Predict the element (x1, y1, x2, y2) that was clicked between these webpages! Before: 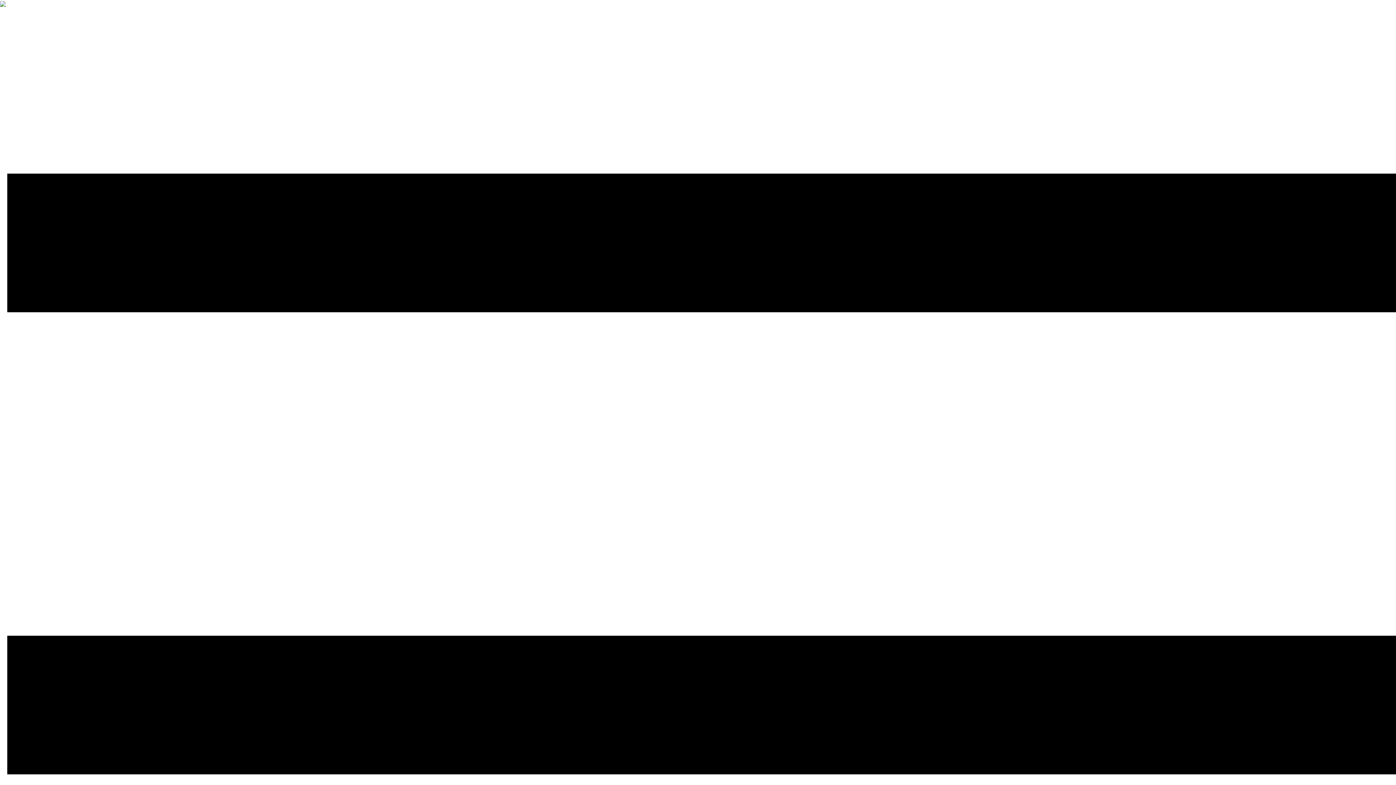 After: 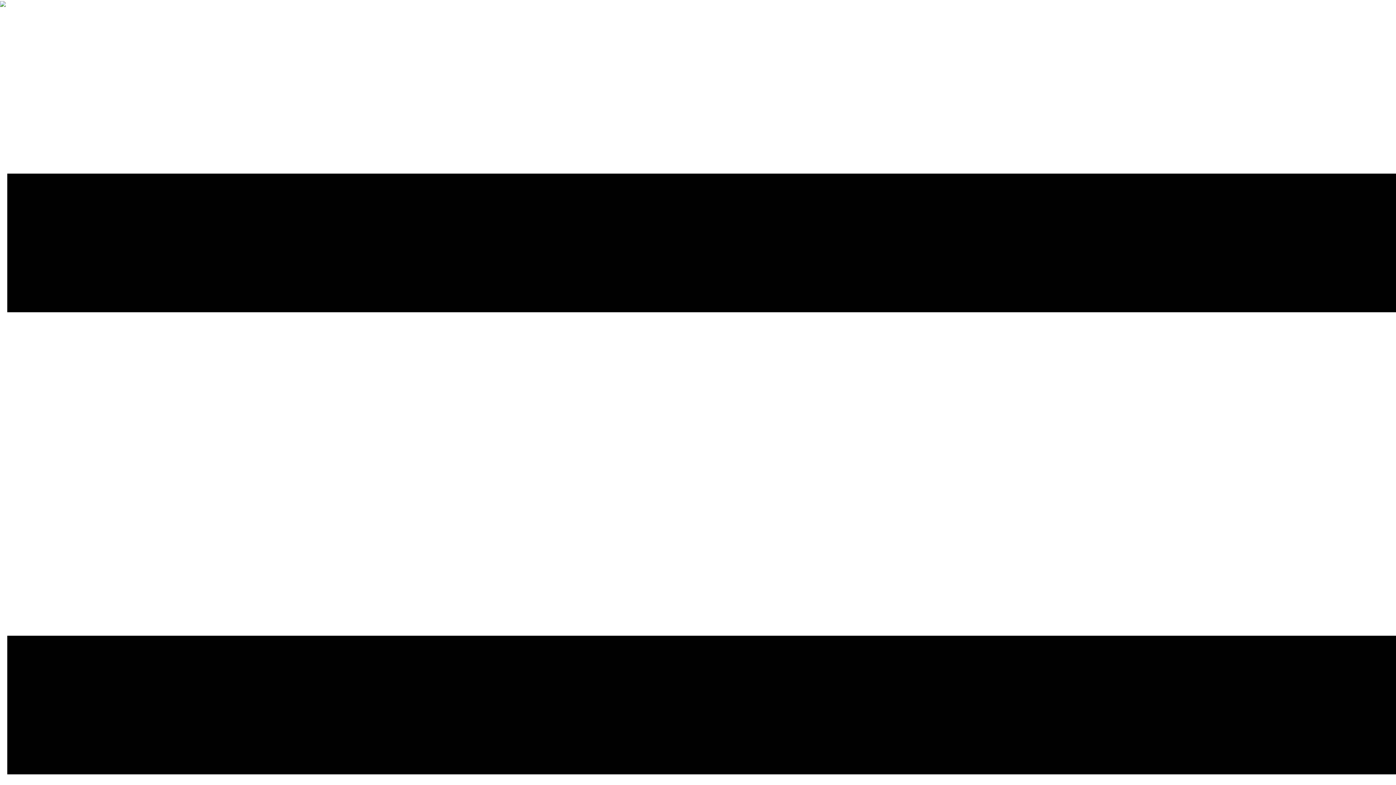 Action: bbox: (0, 0, 5, 6)